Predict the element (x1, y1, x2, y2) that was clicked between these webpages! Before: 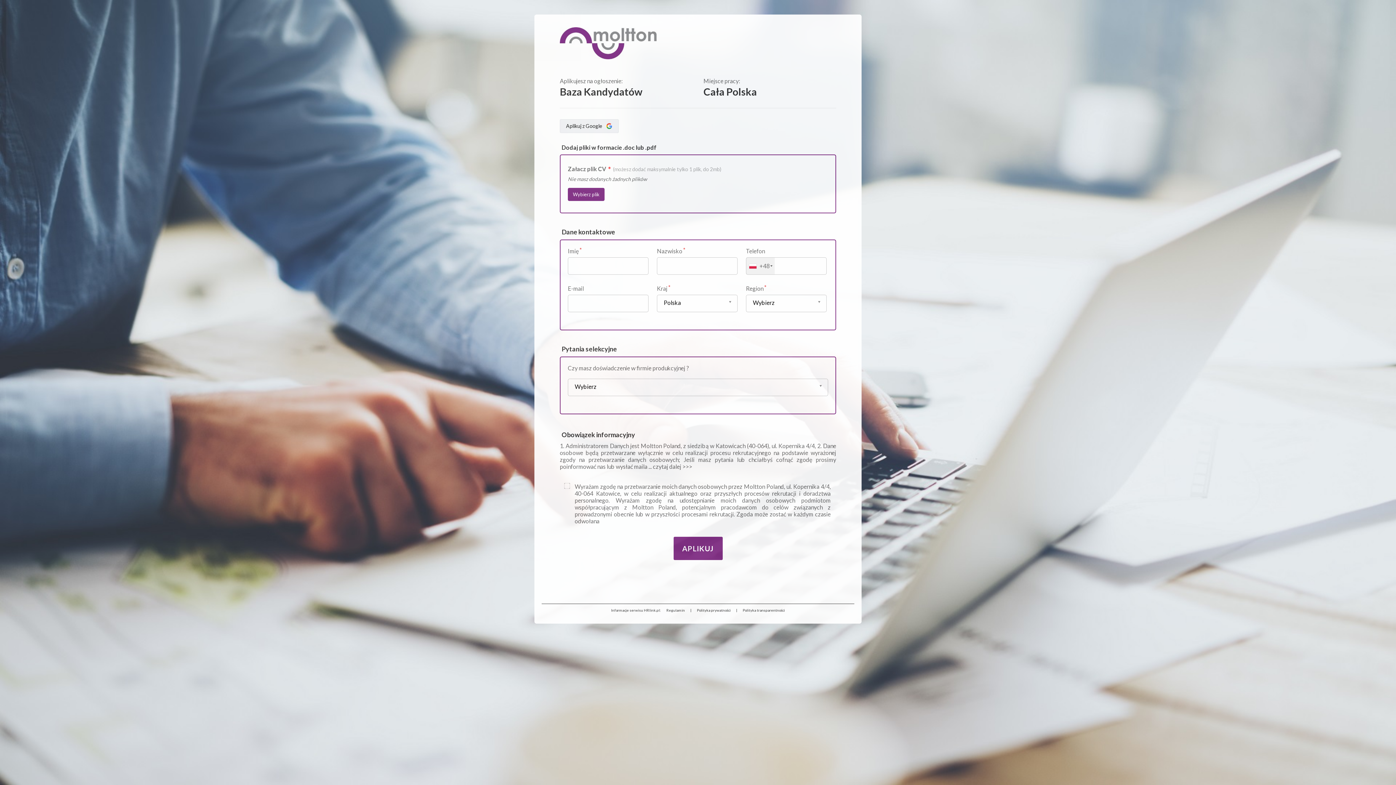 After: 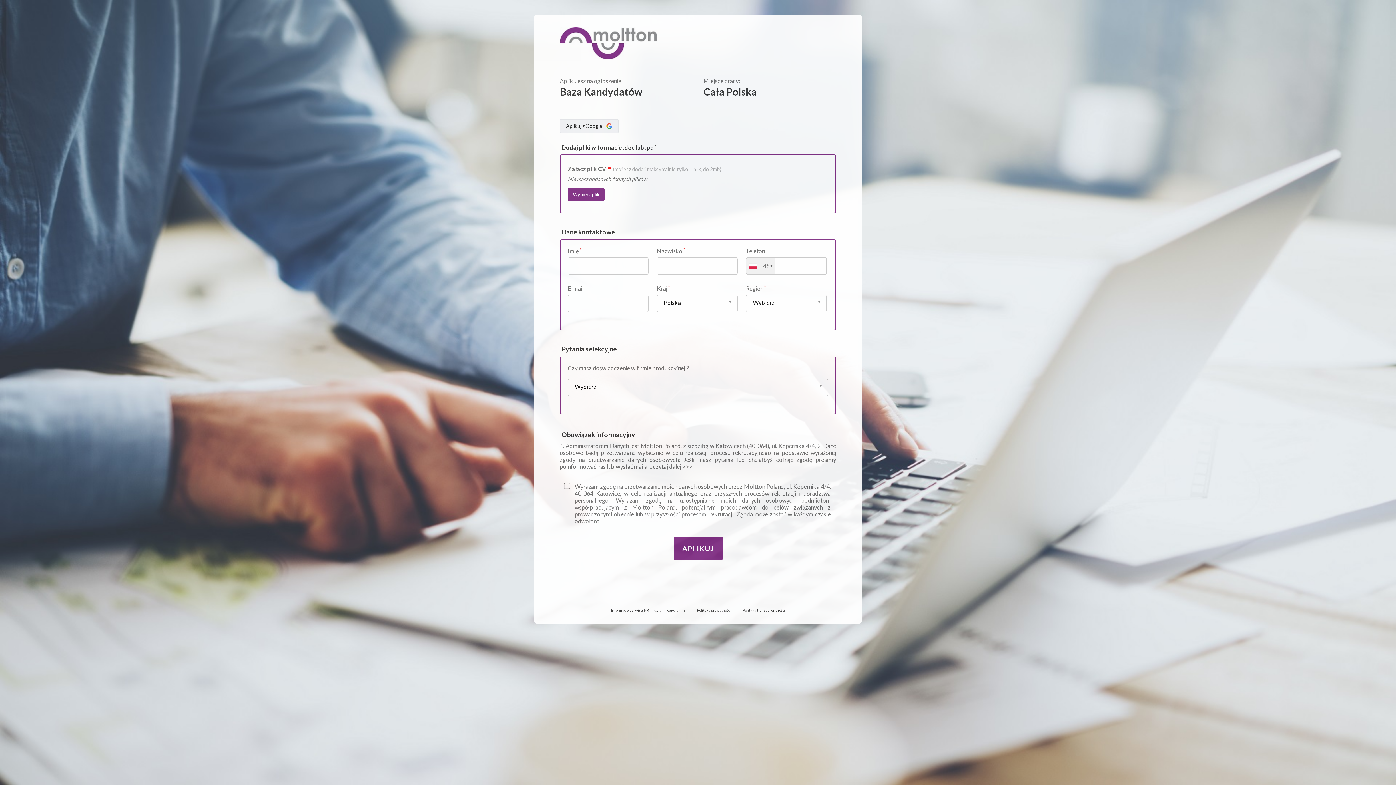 Action: label: Polityka transparentności bbox: (742, 608, 785, 612)